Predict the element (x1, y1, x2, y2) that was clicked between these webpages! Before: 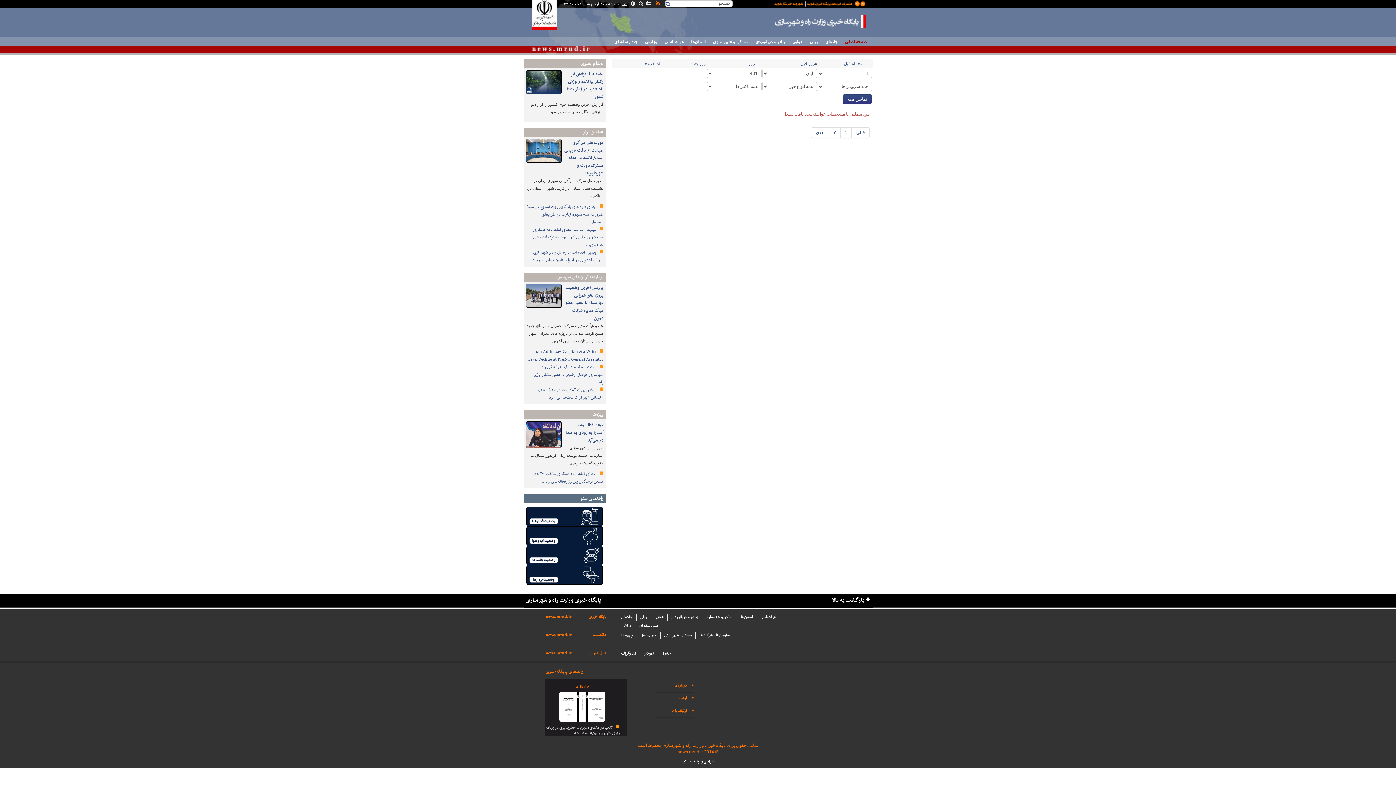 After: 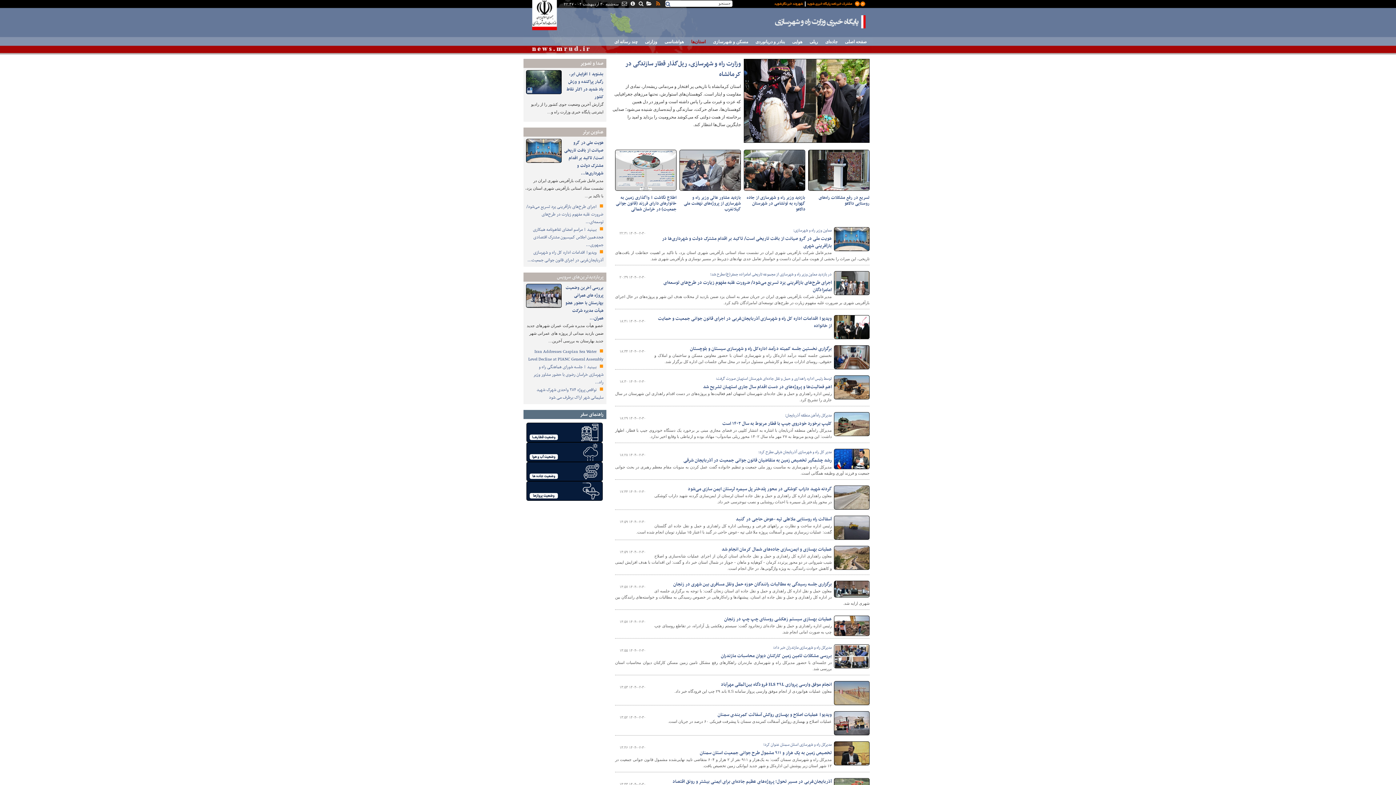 Action: label: استان‌ها bbox: (737, 614, 756, 621)